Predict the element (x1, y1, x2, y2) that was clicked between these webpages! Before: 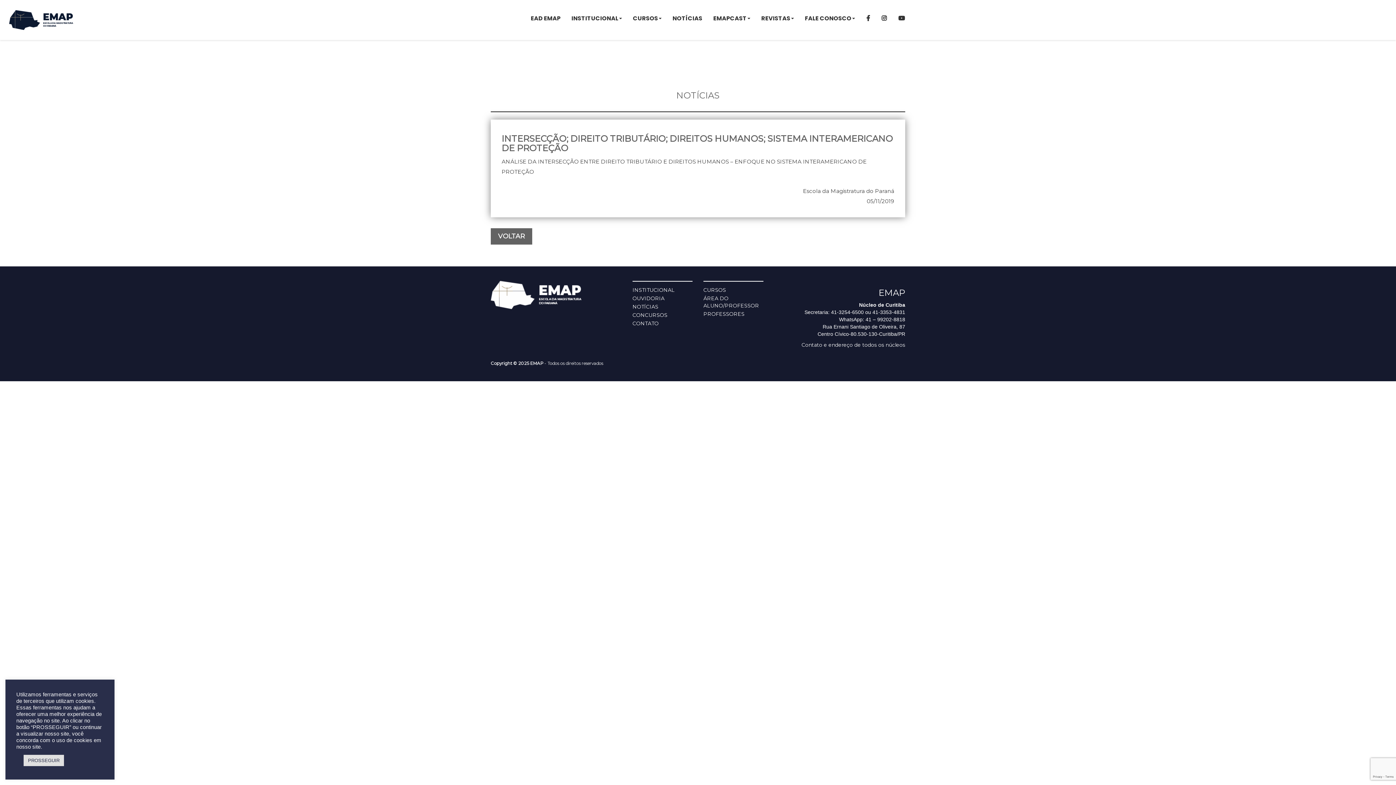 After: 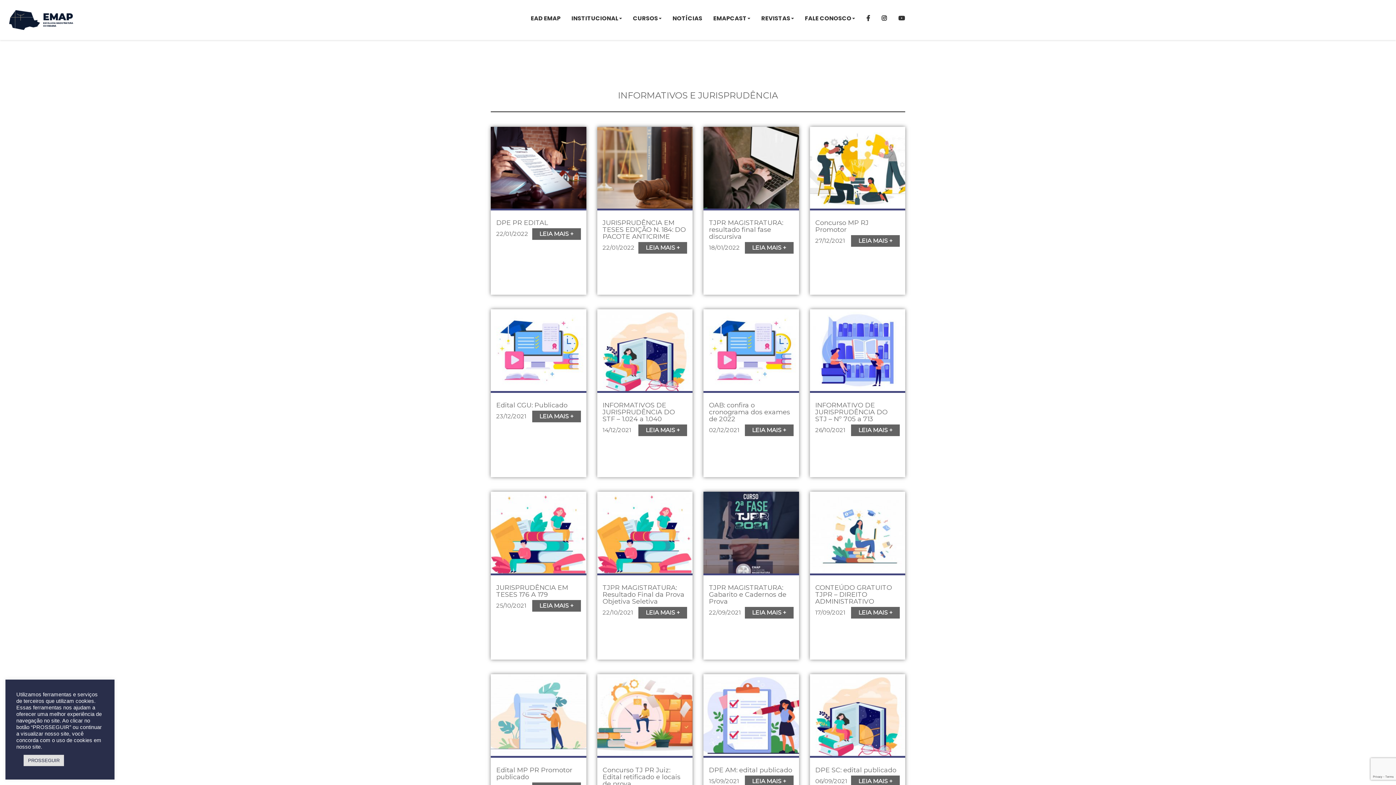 Action: bbox: (632, 312, 667, 318) label: CONCURSOS